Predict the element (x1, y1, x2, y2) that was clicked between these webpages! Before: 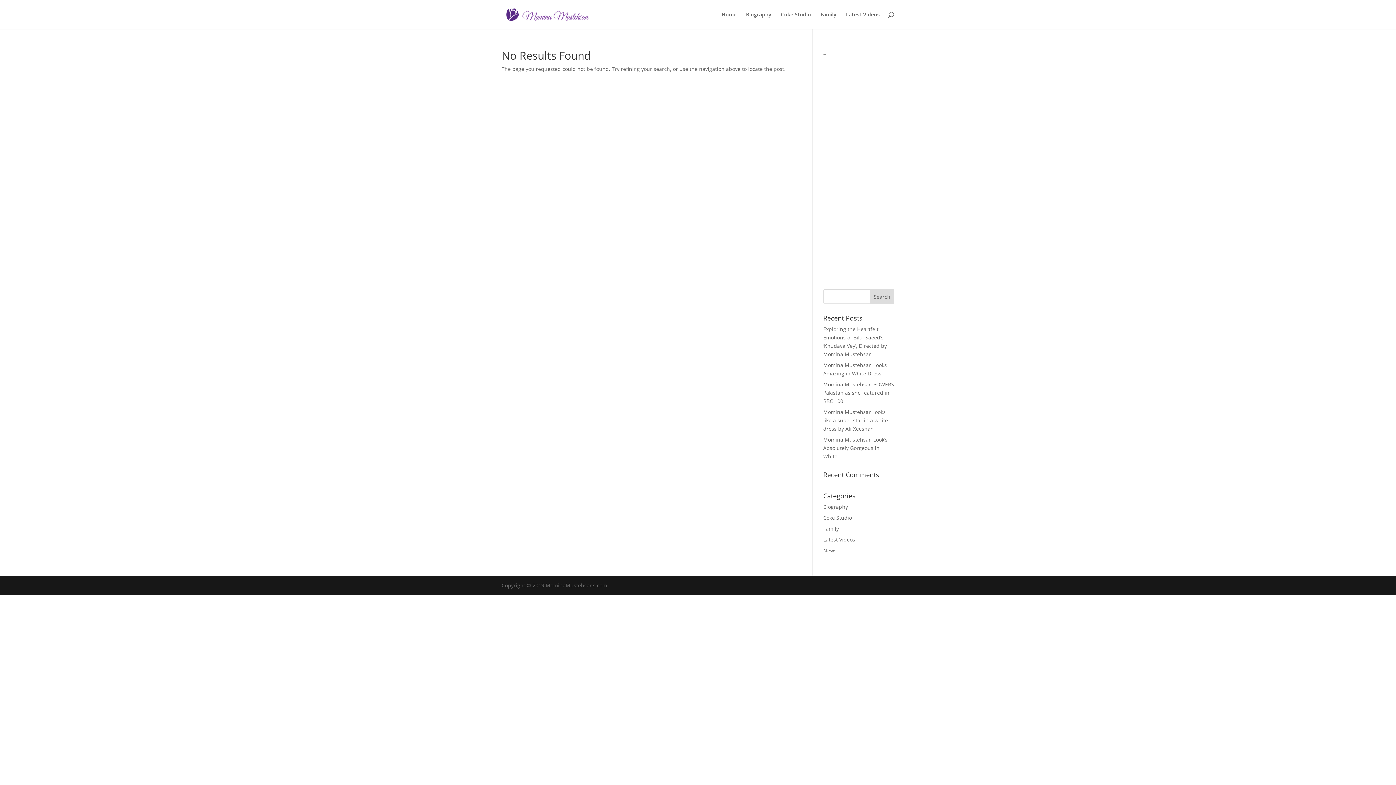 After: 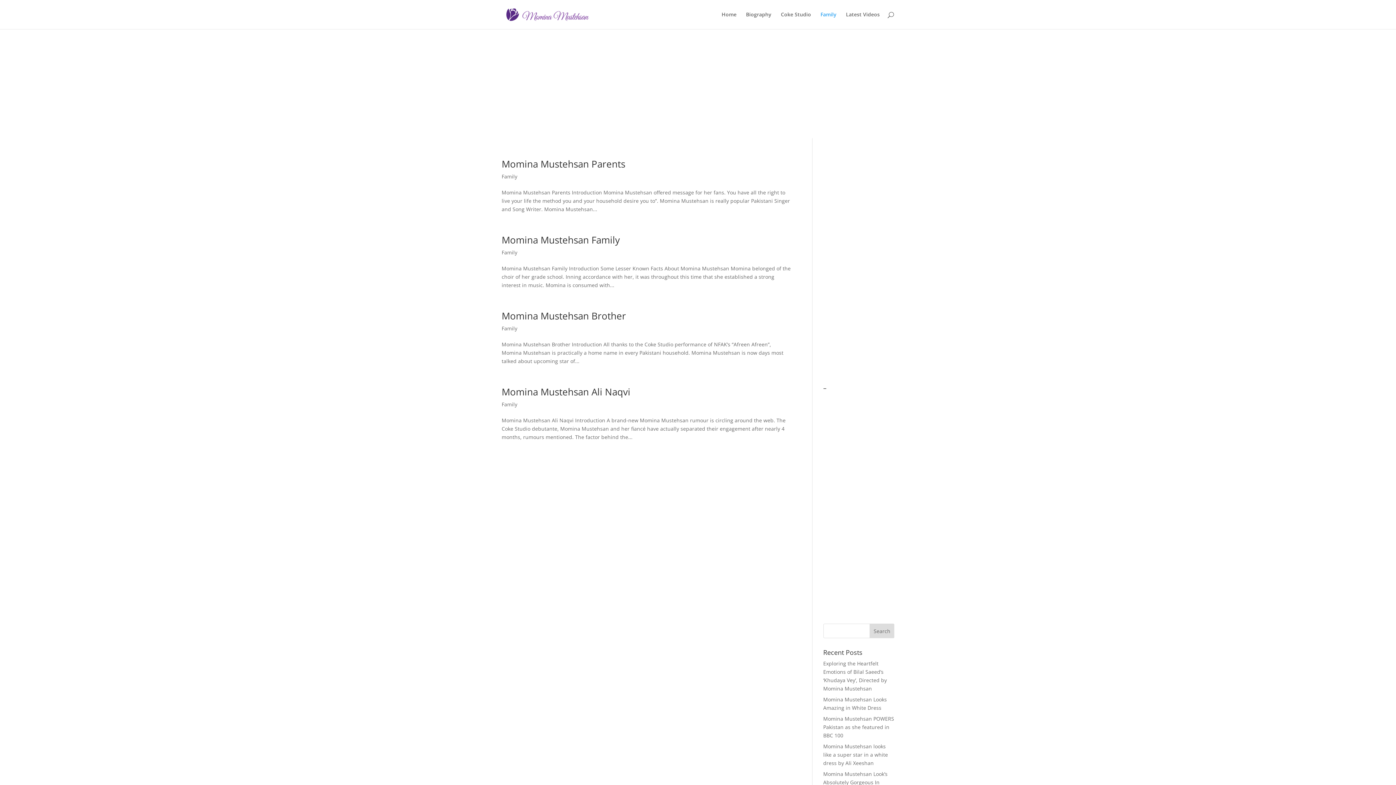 Action: bbox: (823, 525, 839, 532) label: Family